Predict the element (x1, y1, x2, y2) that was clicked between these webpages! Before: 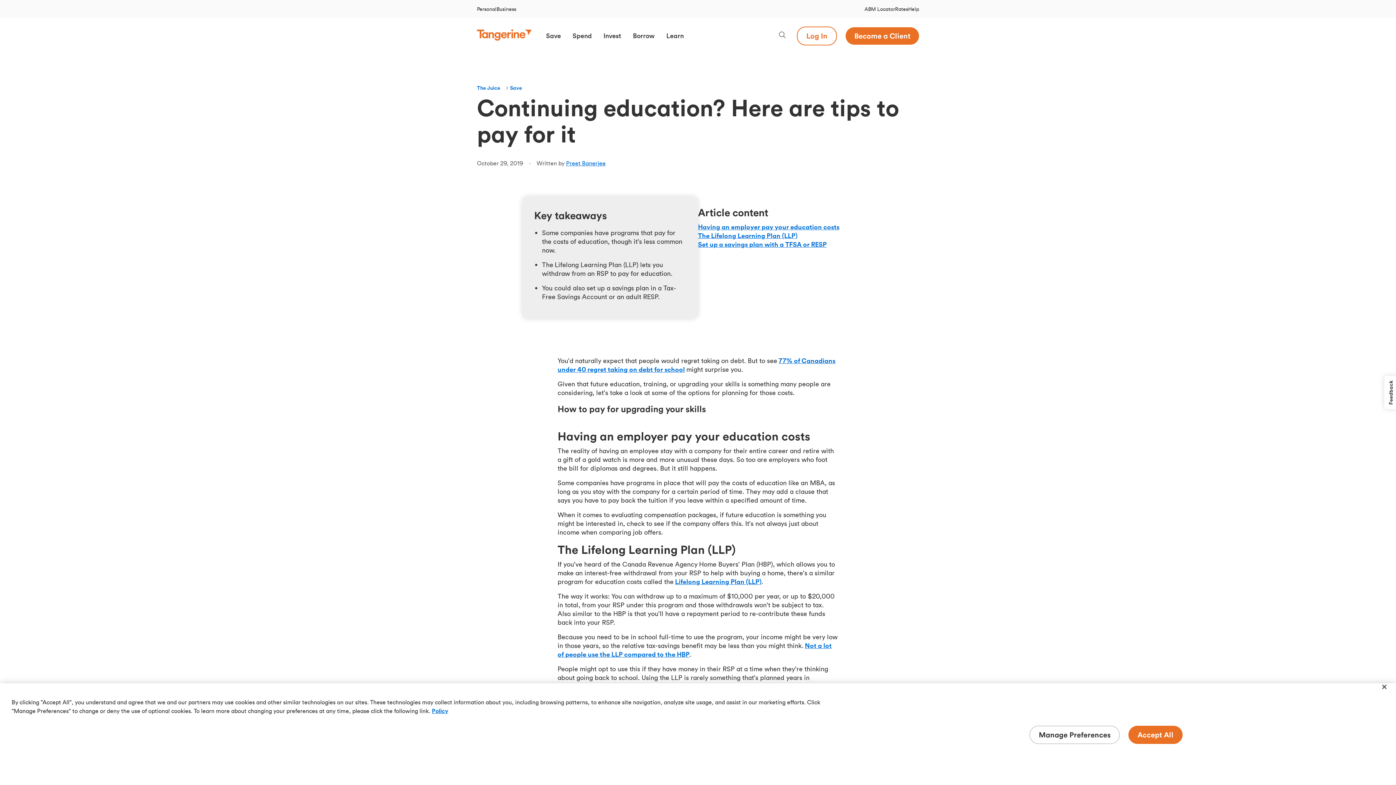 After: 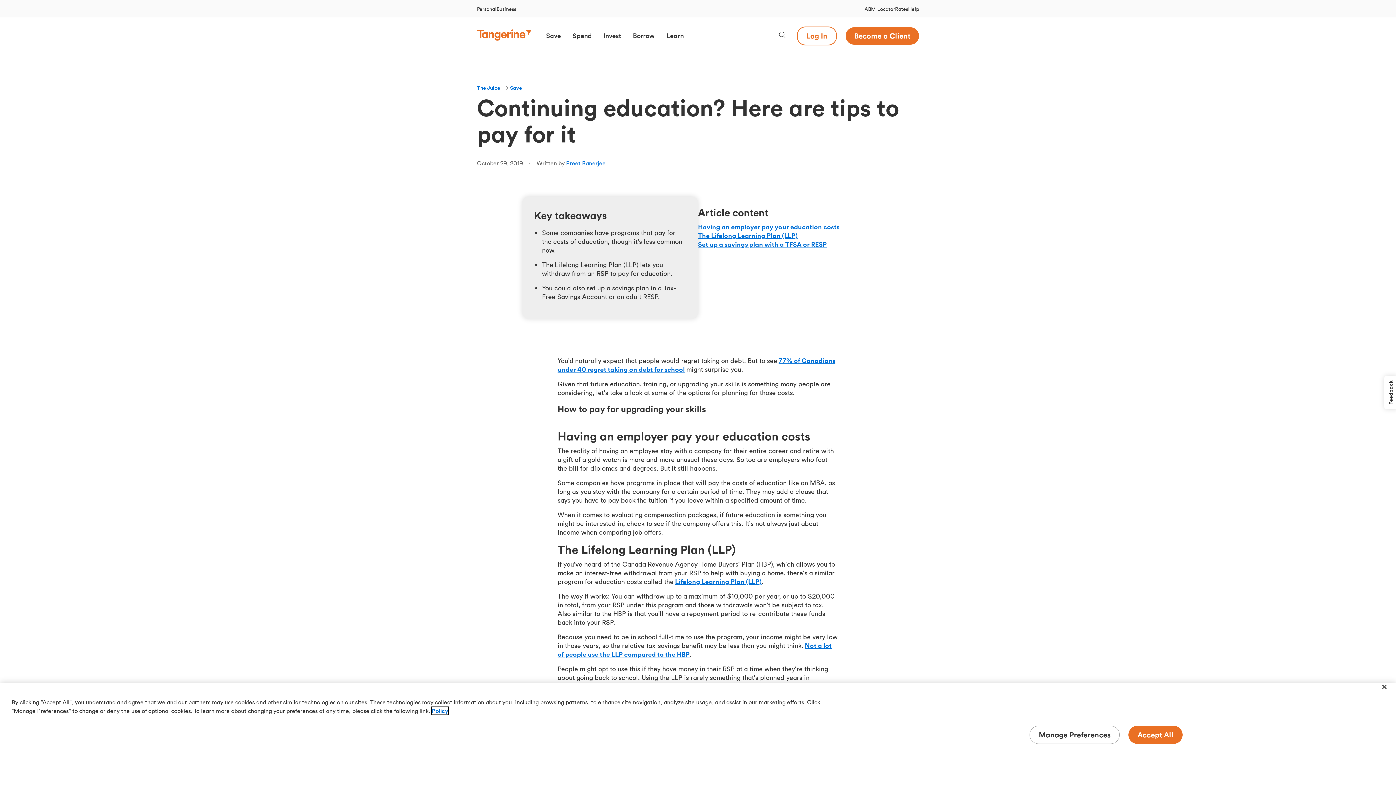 Action: label: More information about your privacy, opens in a new tab bbox: (432, 707, 448, 715)